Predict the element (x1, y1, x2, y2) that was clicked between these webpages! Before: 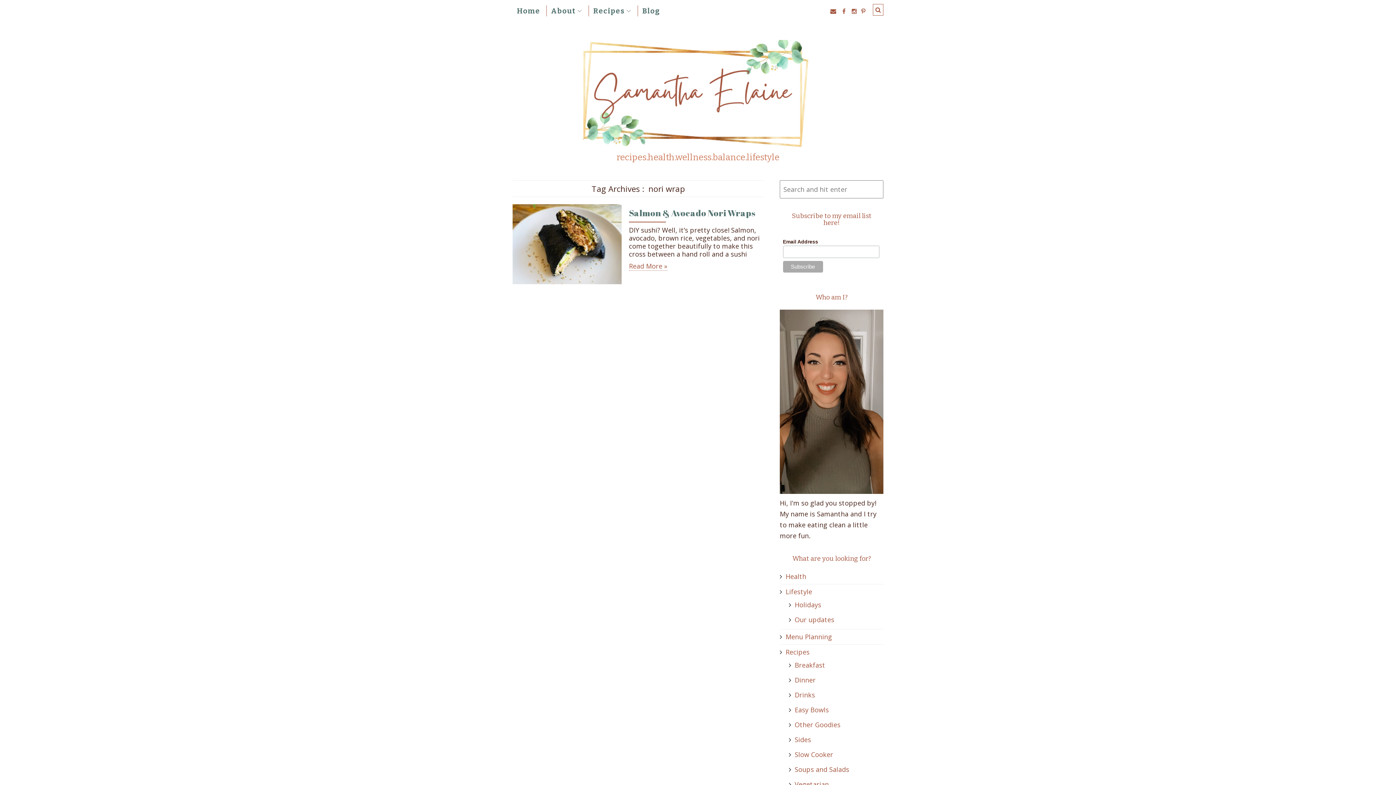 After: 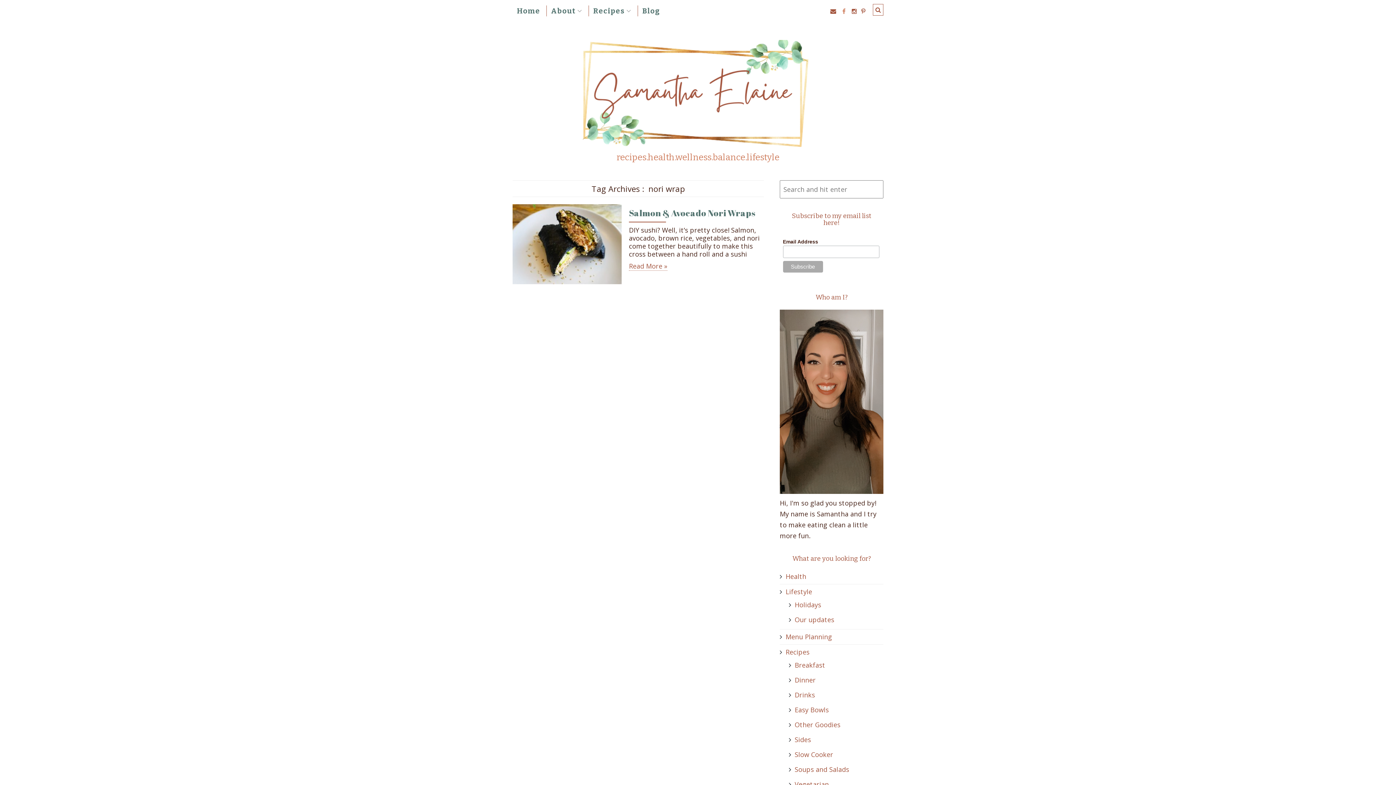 Action: bbox: (840, 6, 848, 15)